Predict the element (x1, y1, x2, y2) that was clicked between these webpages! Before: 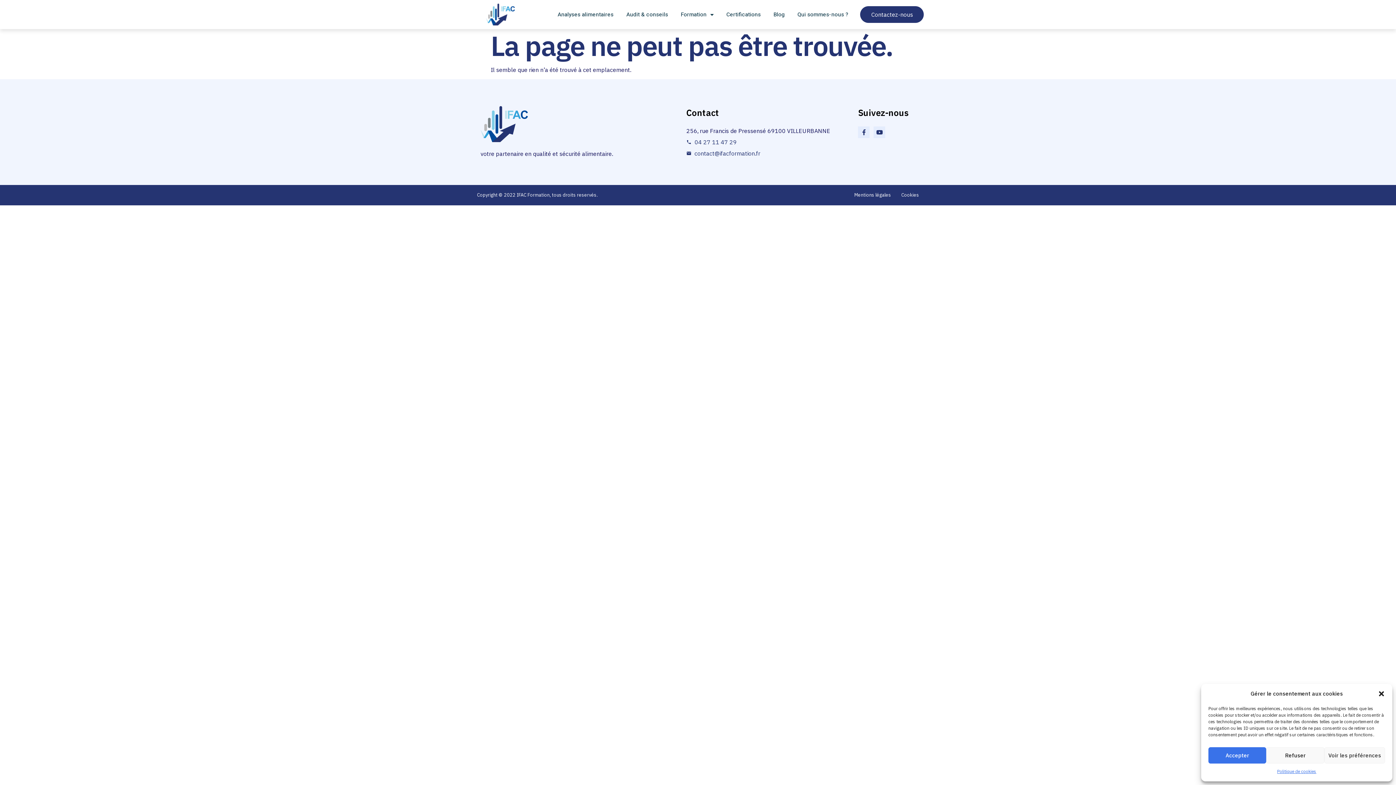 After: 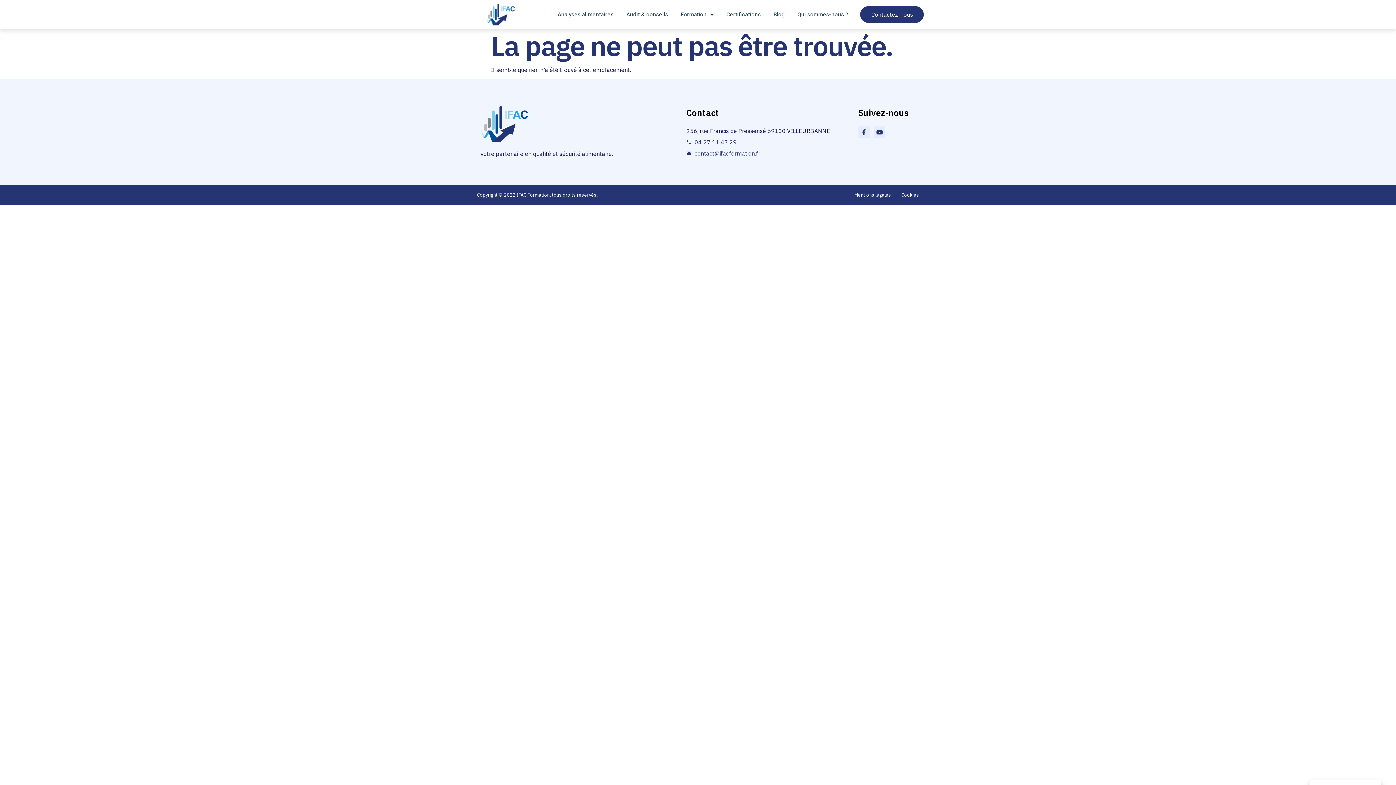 Action: label: Accepter bbox: (1208, 747, 1266, 764)